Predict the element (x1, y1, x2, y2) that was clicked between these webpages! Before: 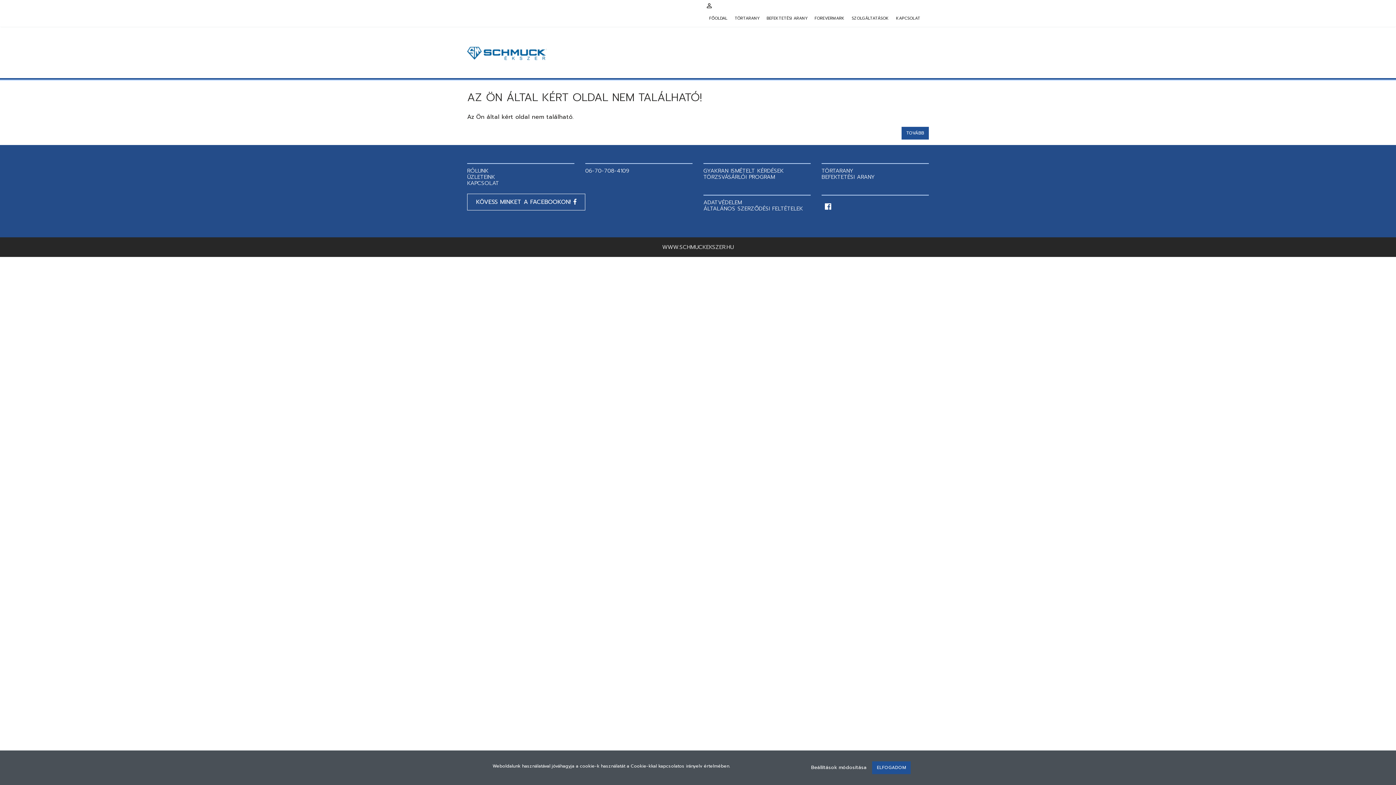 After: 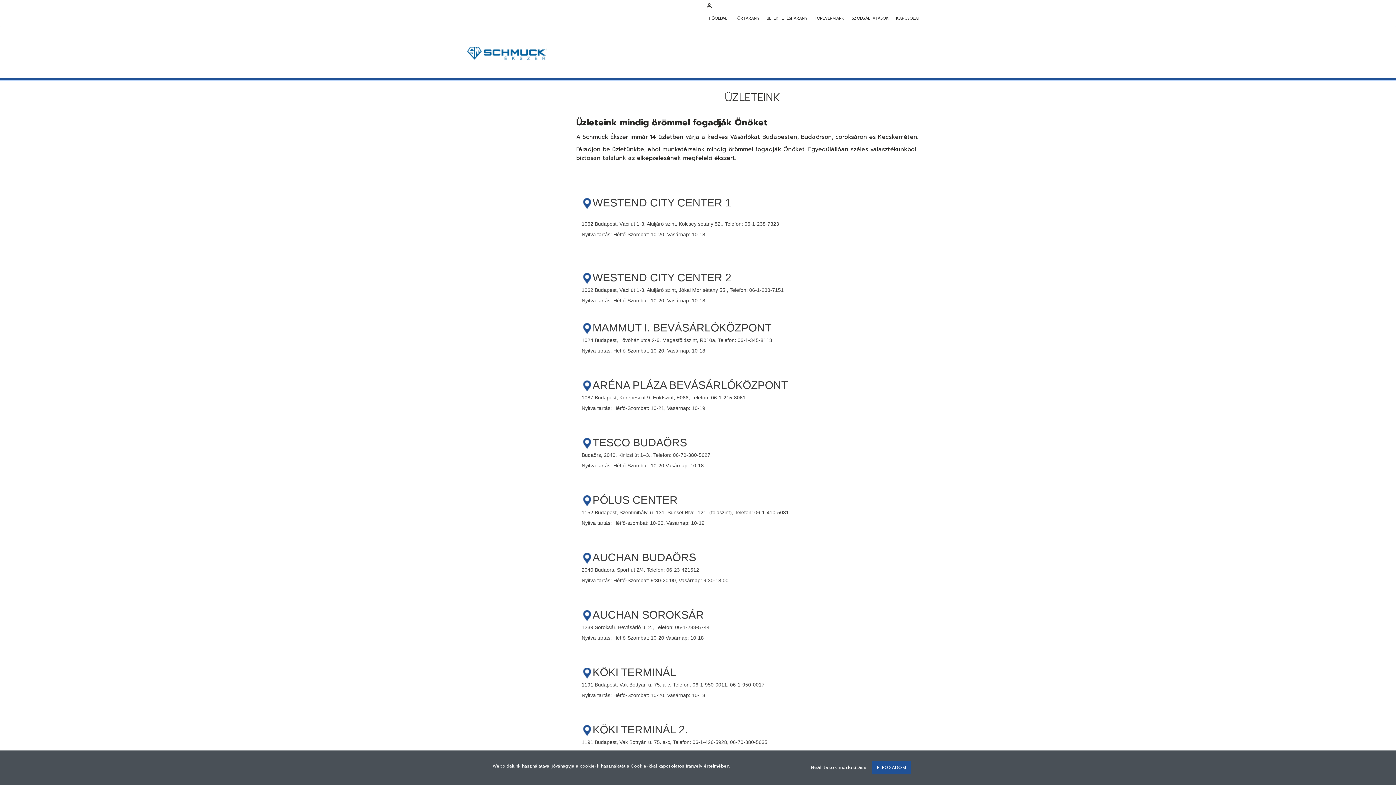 Action: bbox: (467, 173, 574, 180) label: ÜZLETEINK